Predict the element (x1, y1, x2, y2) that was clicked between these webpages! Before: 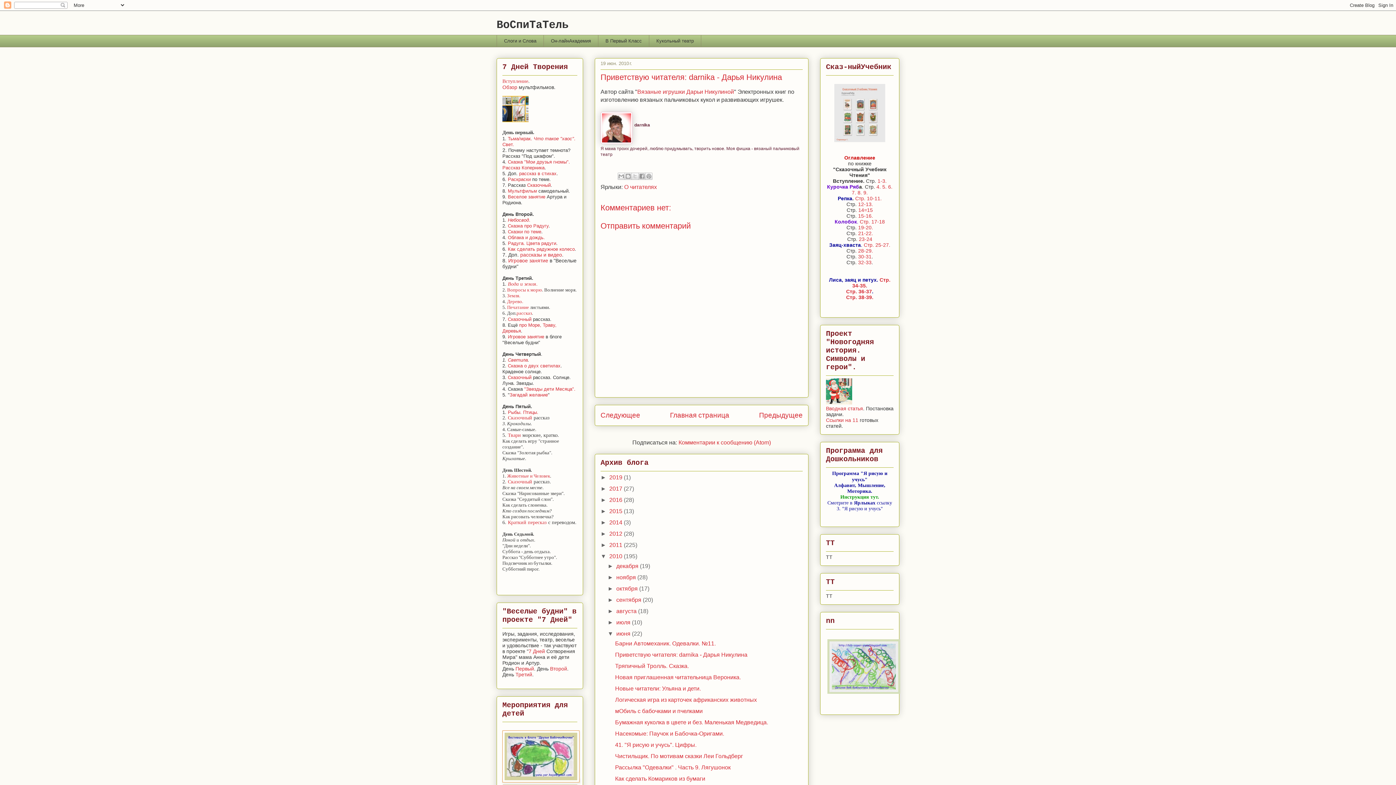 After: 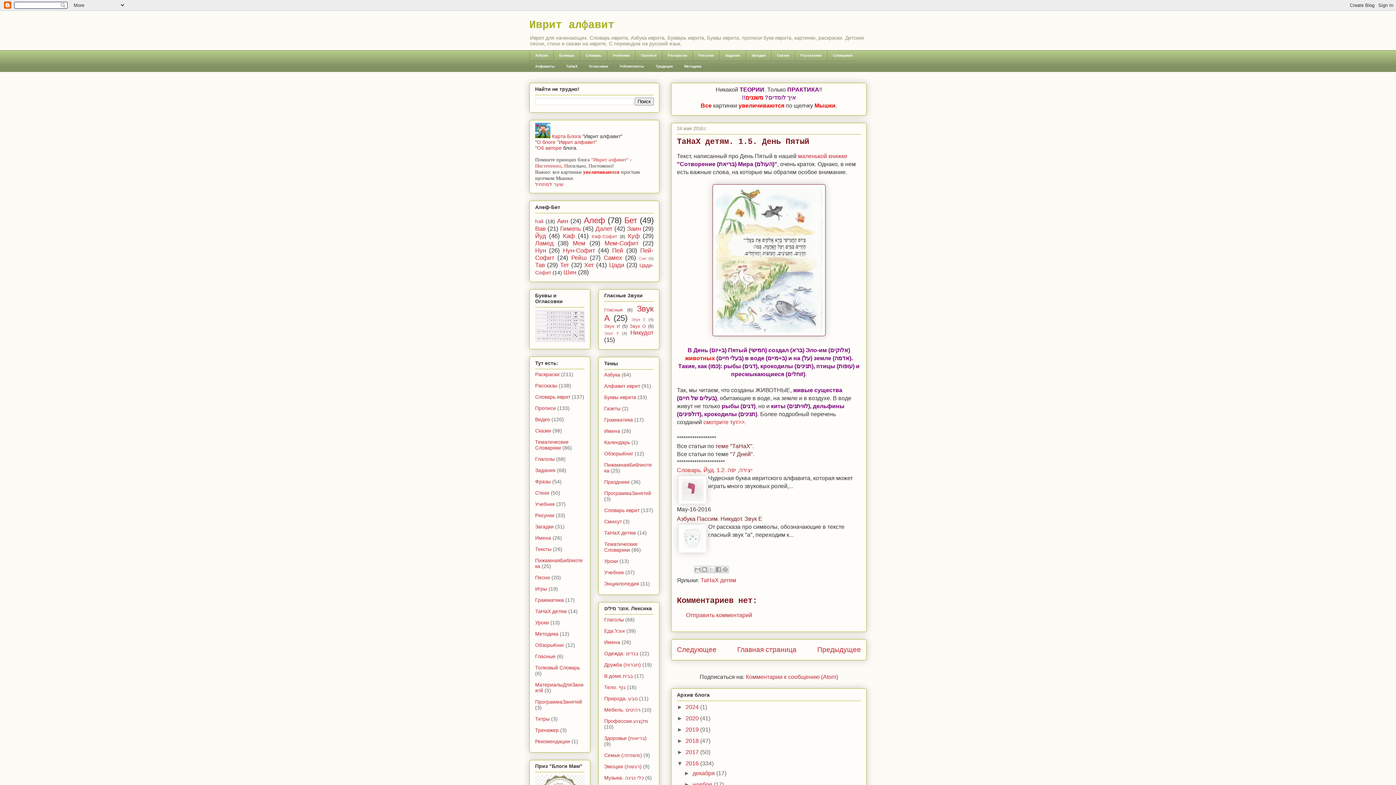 Action: bbox: (508, 432, 521, 438) label: Твари